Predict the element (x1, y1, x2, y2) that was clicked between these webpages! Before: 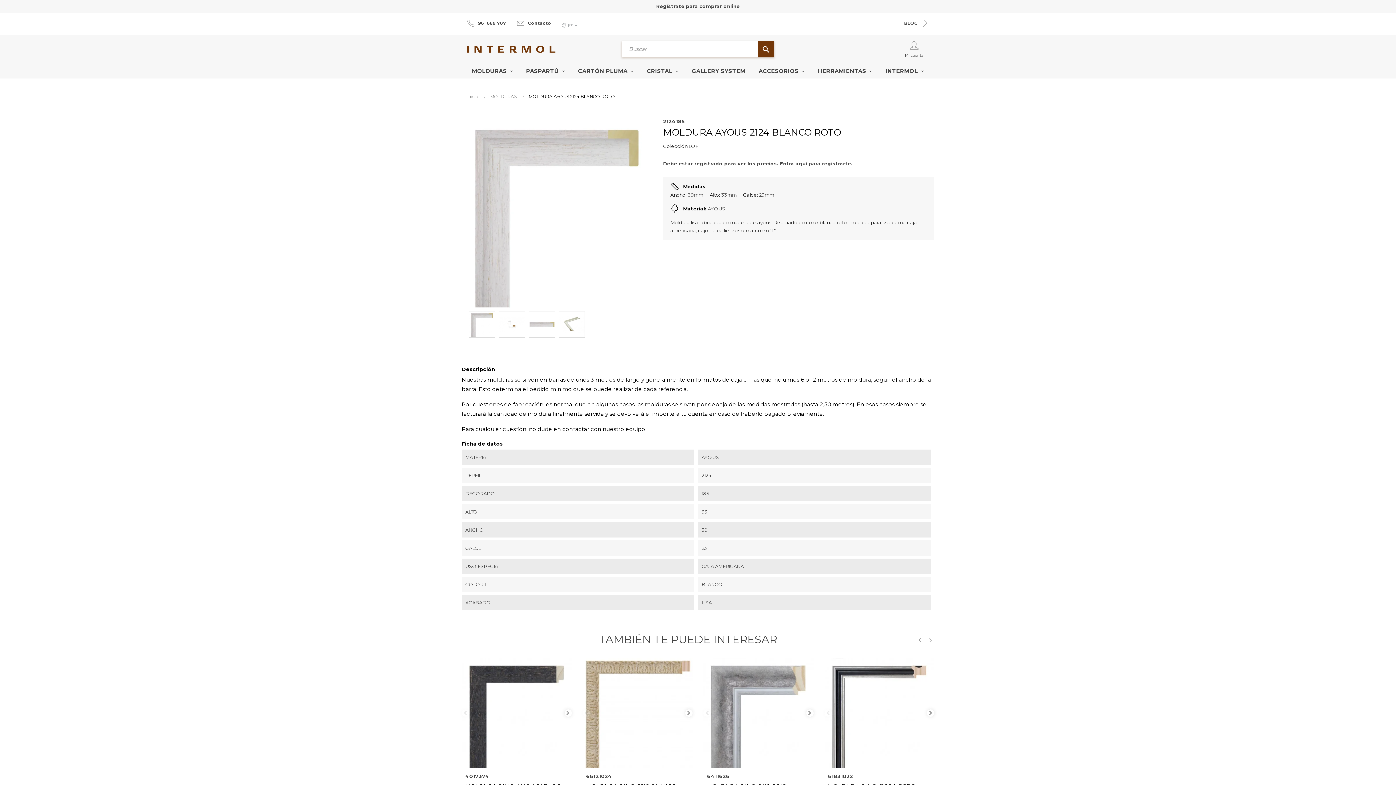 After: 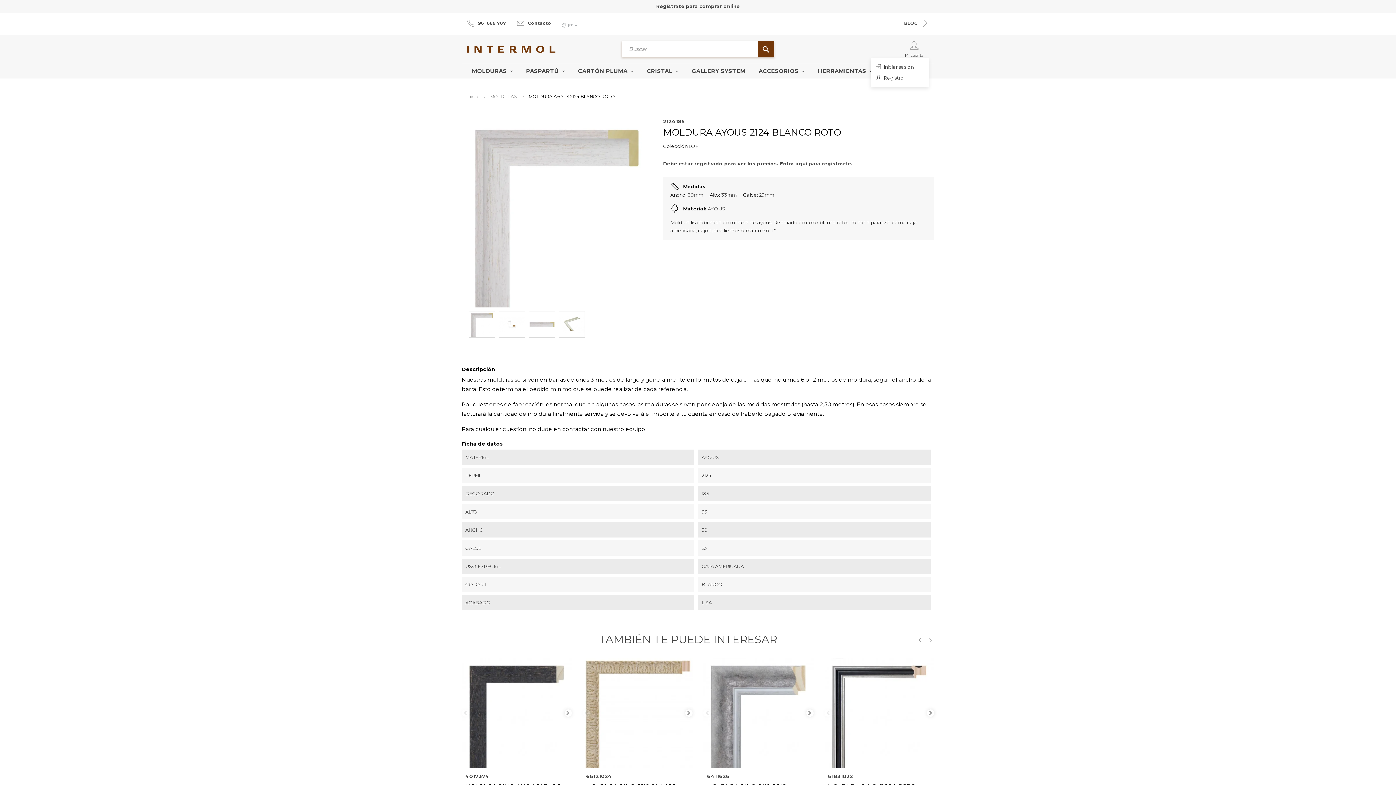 Action: bbox: (899, 40, 929, 57) label: Mi cuenta